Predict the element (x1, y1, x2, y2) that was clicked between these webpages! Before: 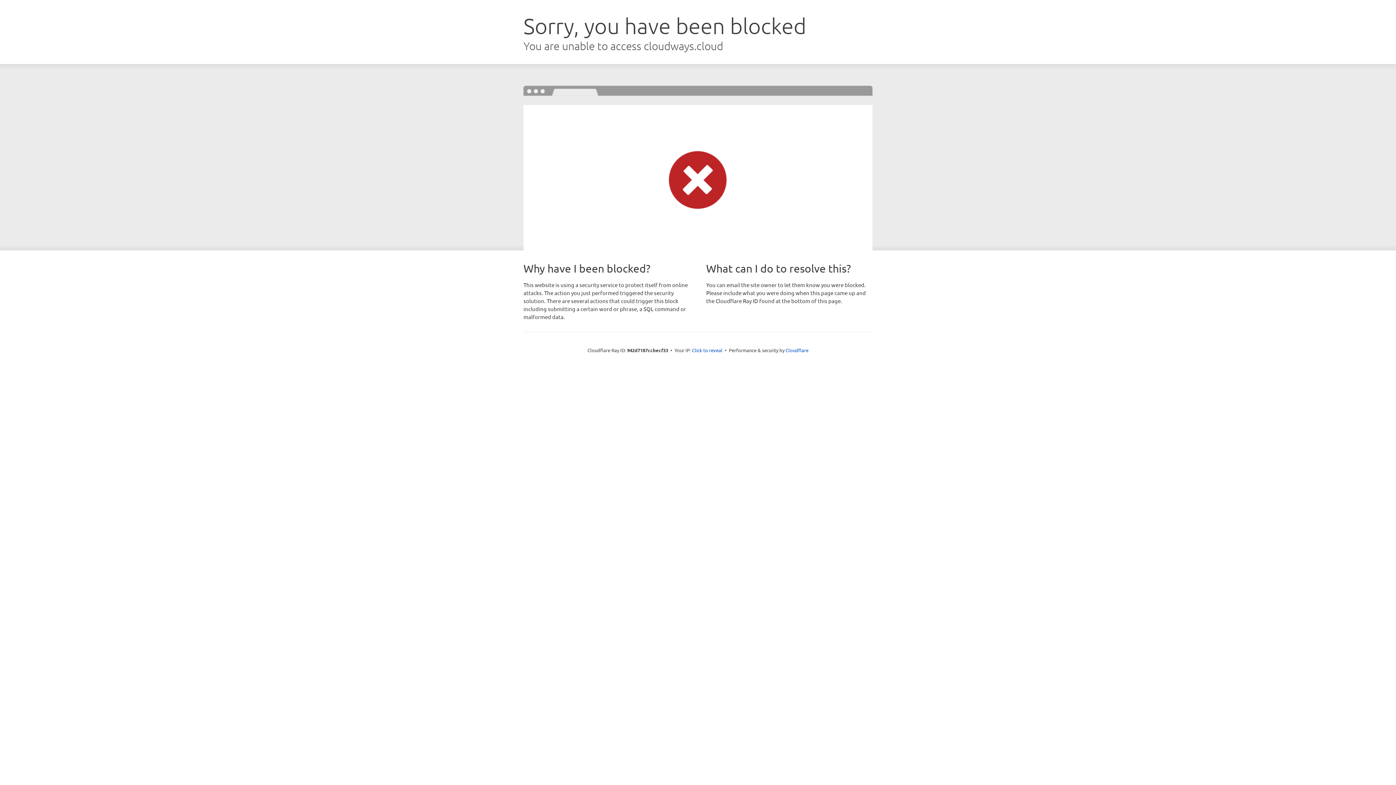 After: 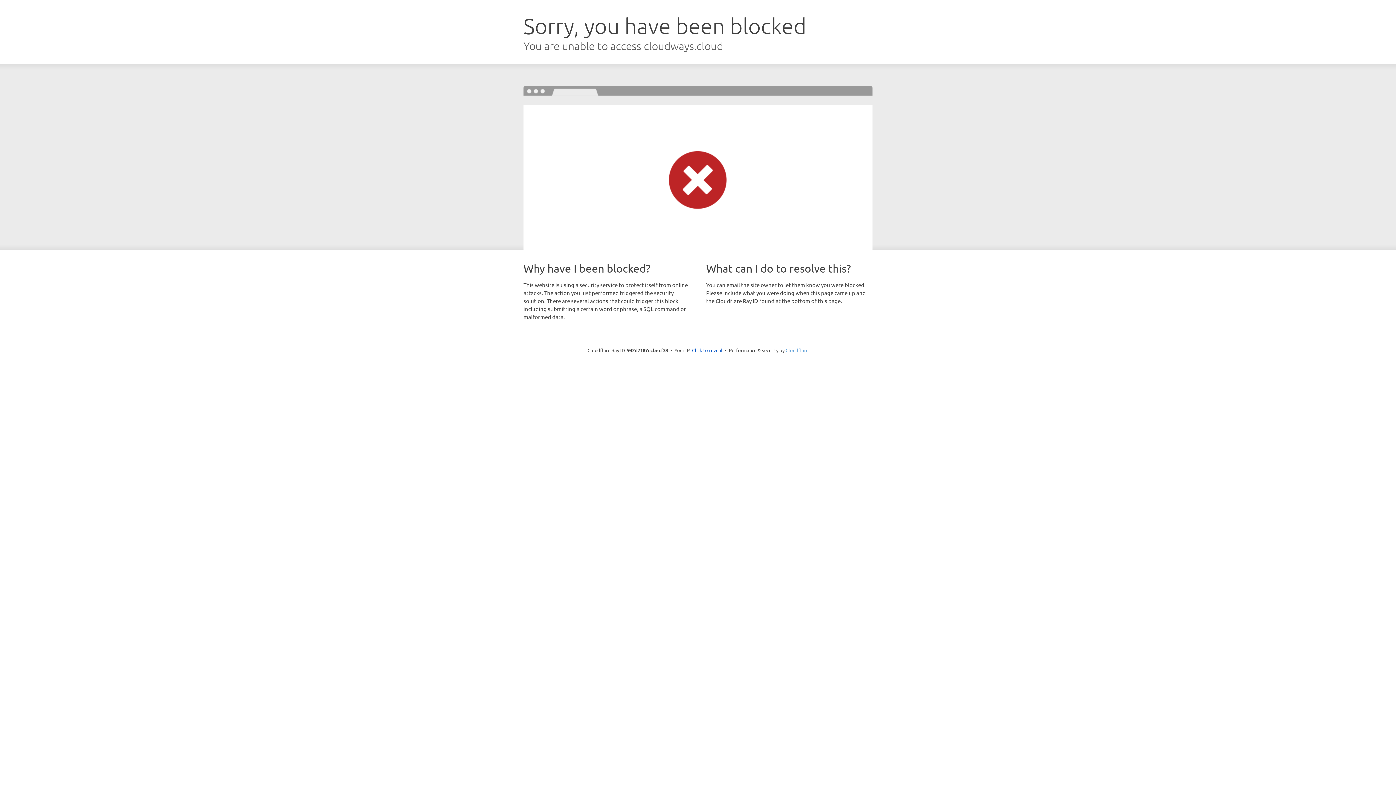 Action: bbox: (785, 347, 808, 353) label: Cloudflare